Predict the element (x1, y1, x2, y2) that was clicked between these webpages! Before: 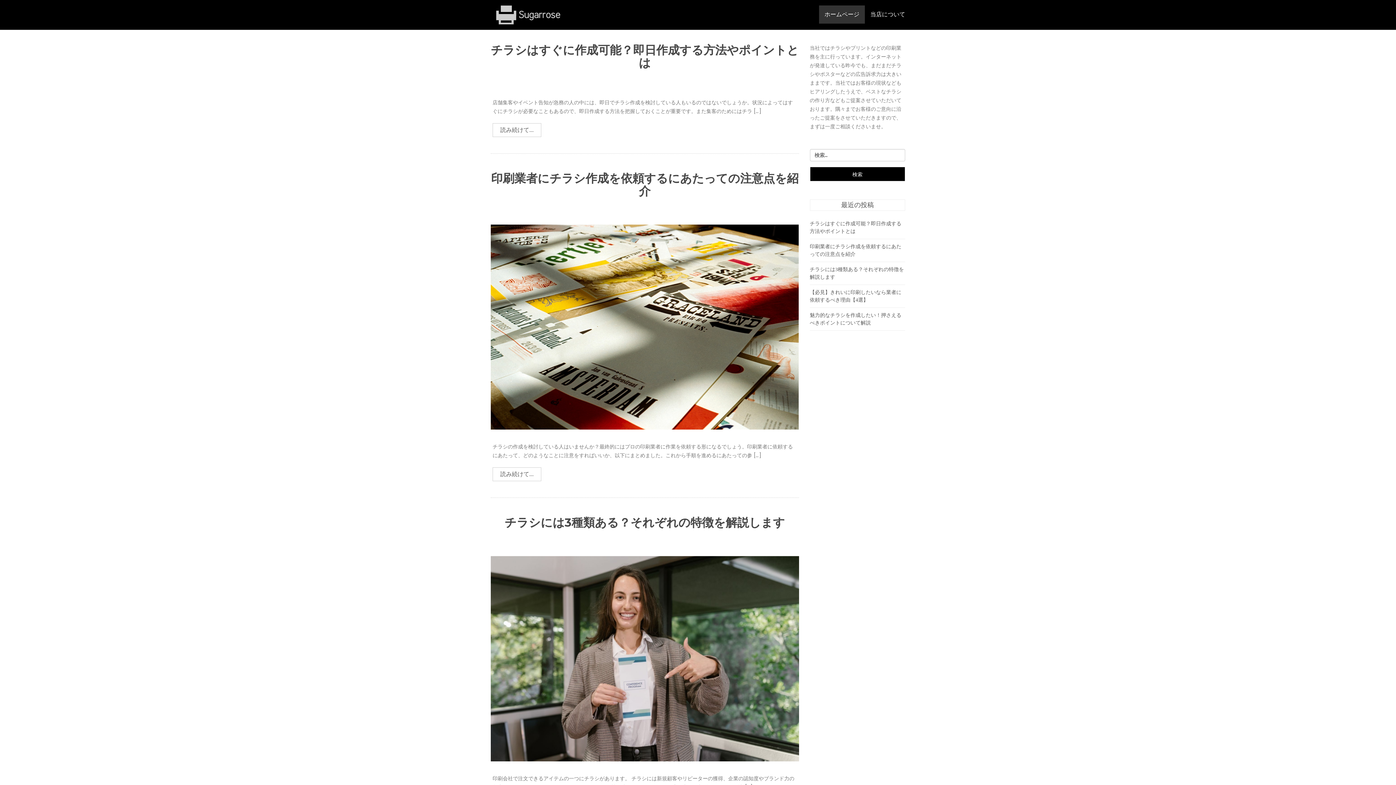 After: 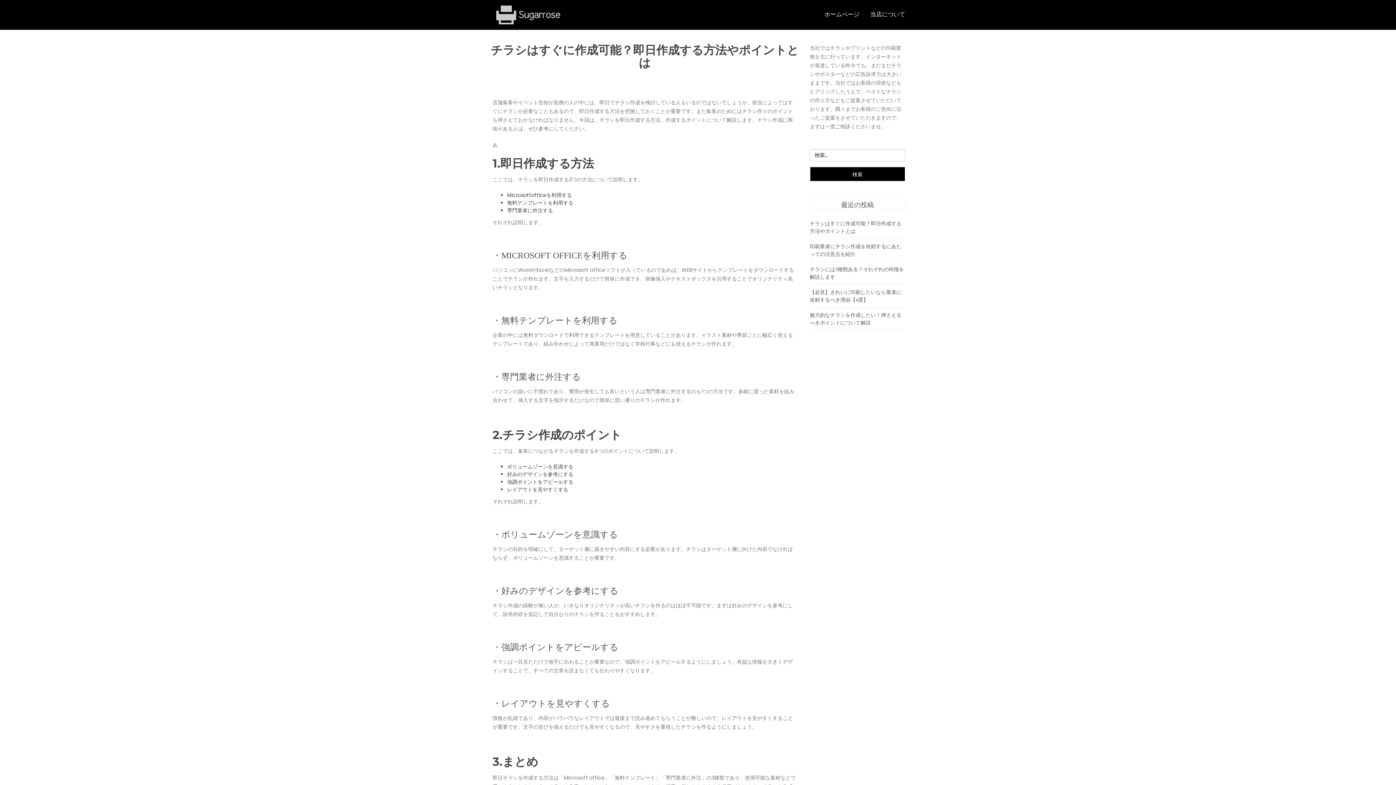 Action: bbox: (491, 42, 799, 69) label: チラシはすぐに作成可能？即日作成する方法やポイントとは